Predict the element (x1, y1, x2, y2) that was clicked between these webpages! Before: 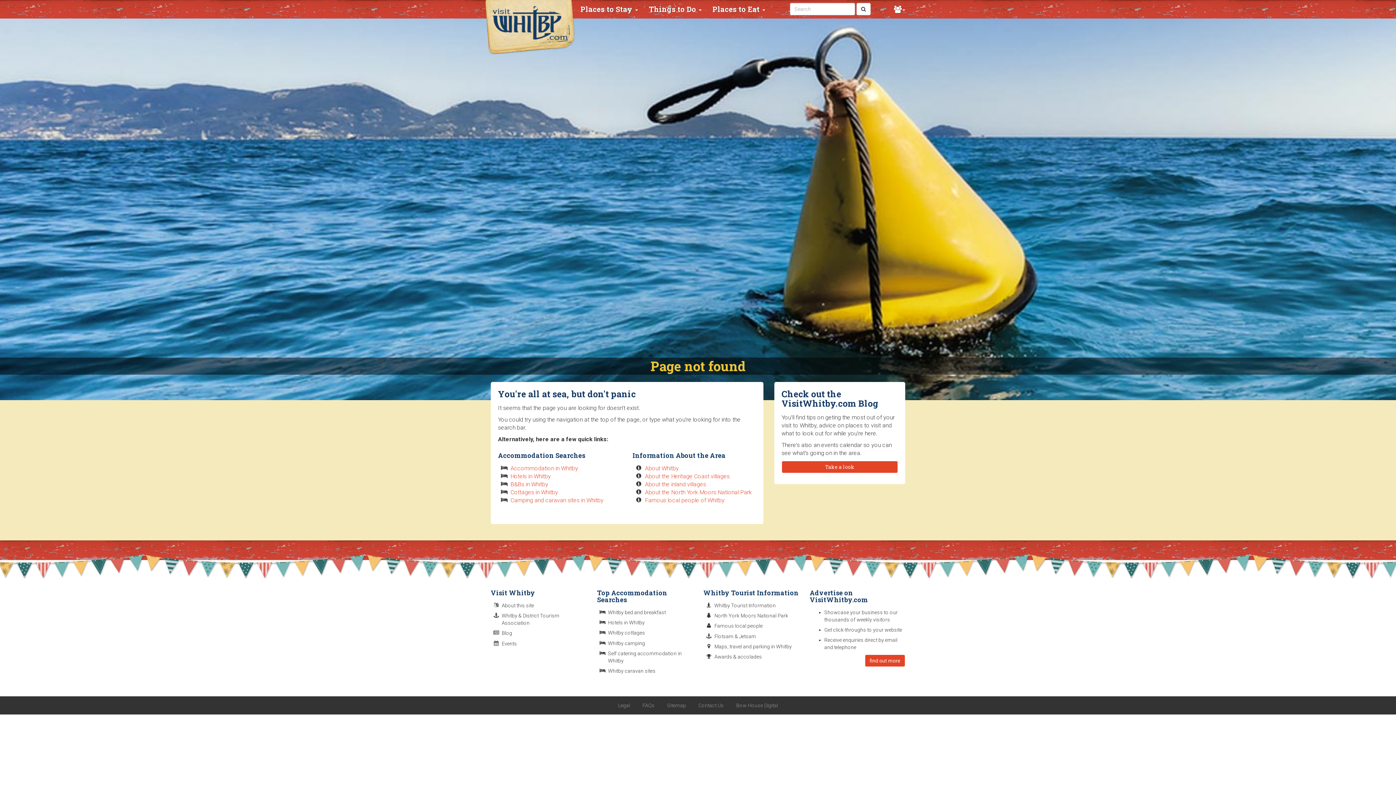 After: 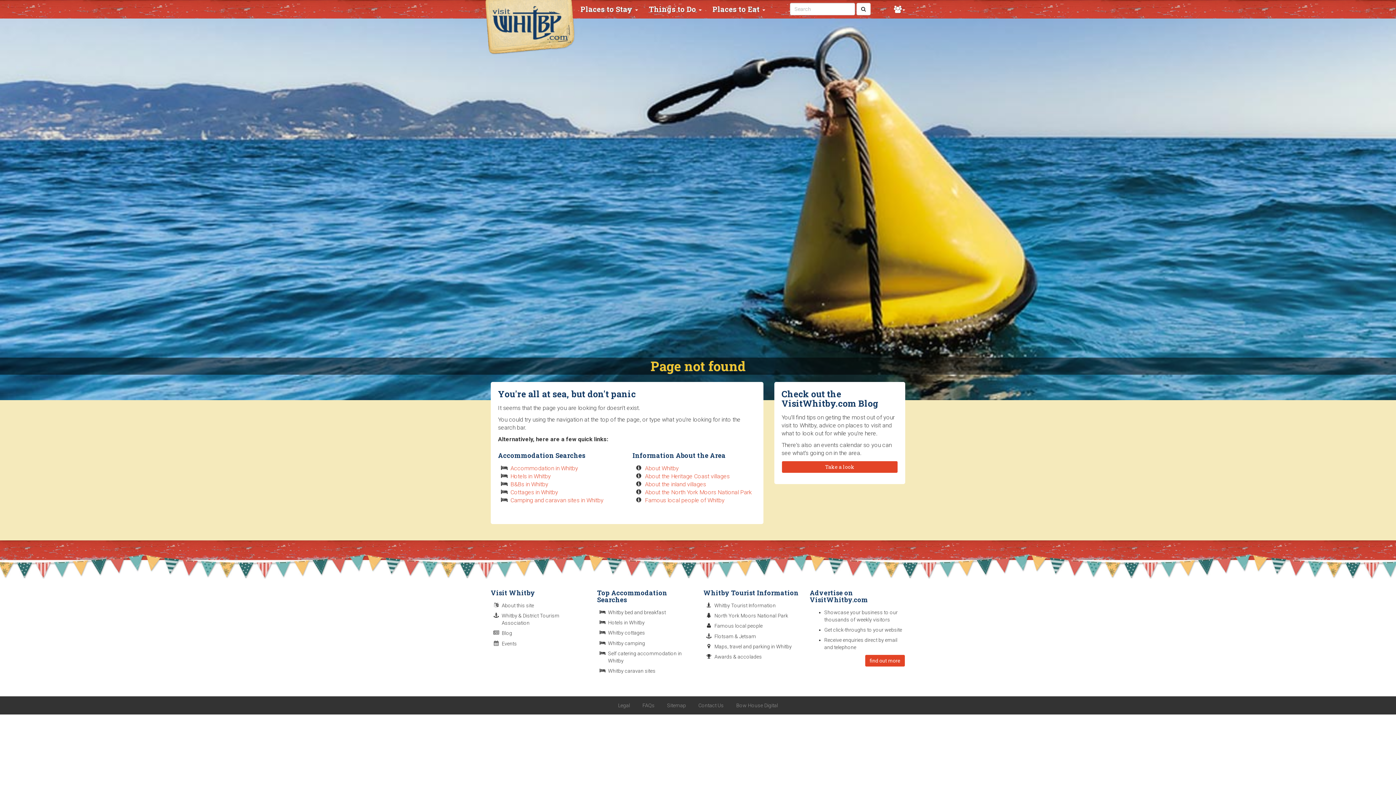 Action: bbox: (781, 460, 898, 473) label: Take a look